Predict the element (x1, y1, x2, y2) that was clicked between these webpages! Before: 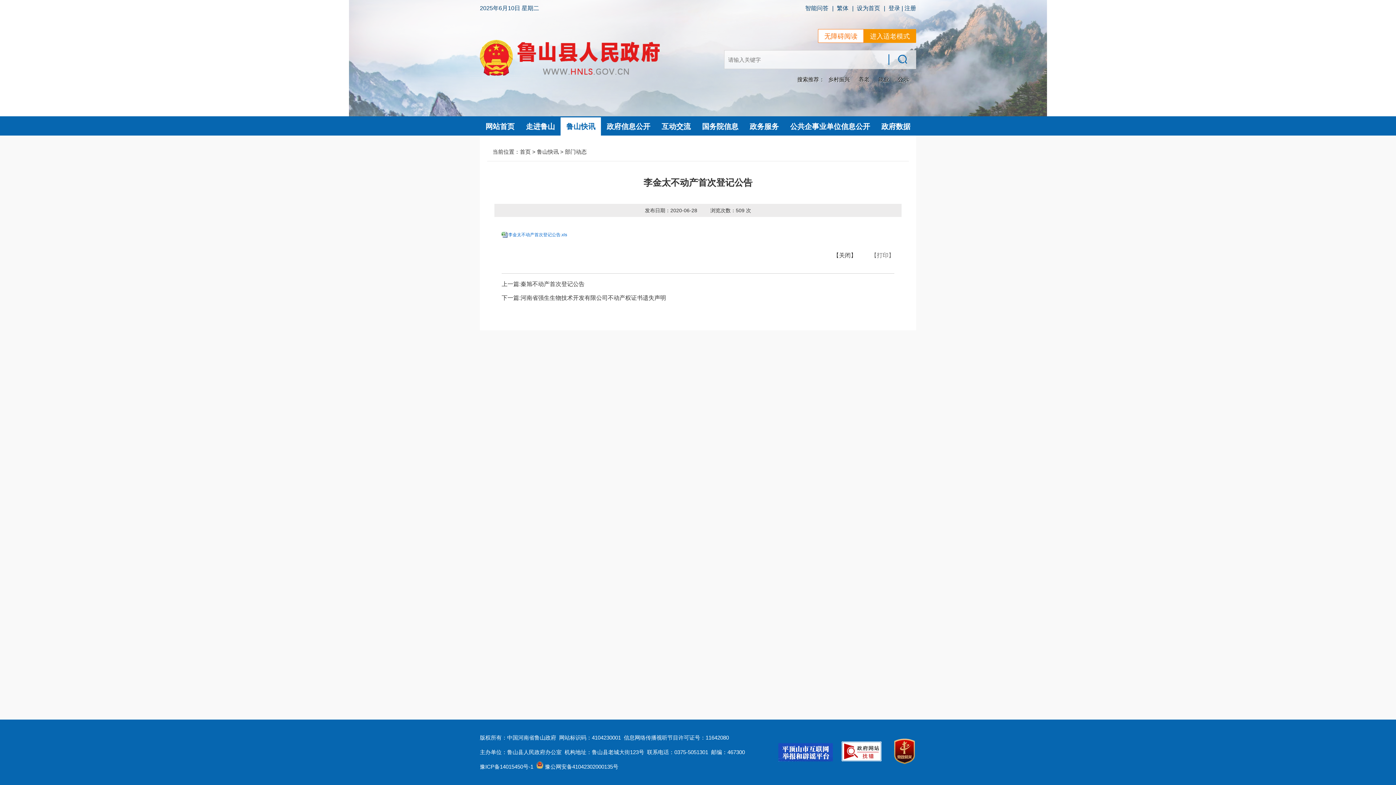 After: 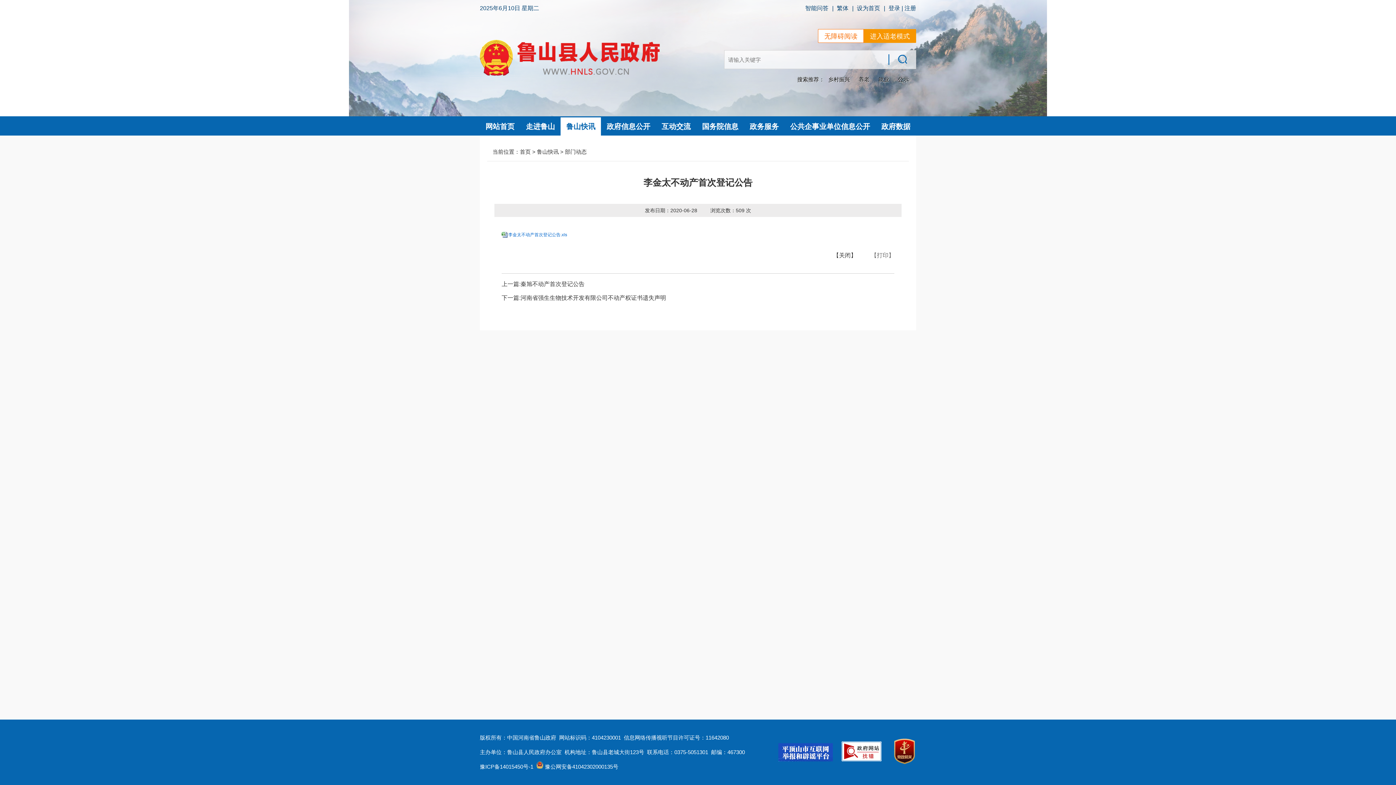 Action: bbox: (857, 5, 880, 11) label: 设为首页